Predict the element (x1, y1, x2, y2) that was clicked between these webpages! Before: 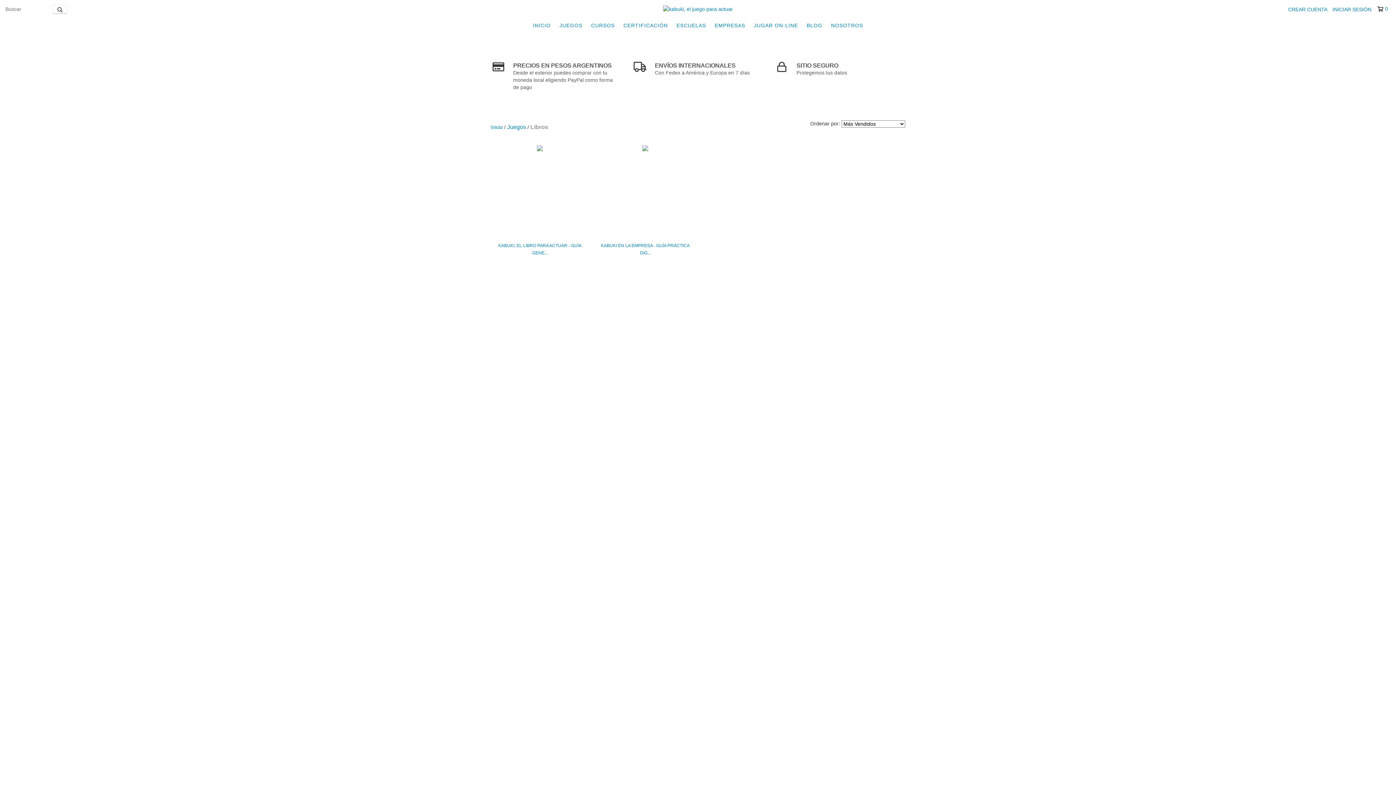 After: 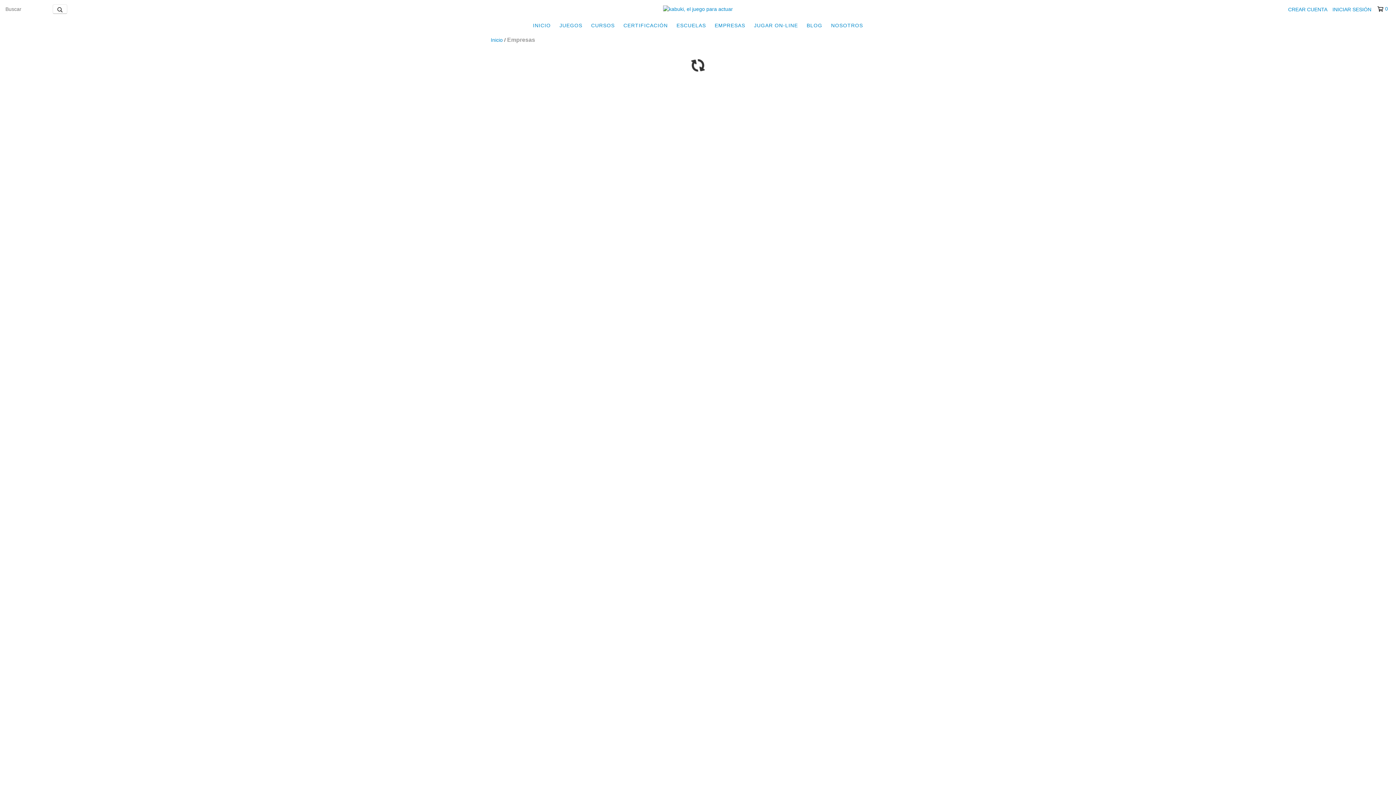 Action: label: EMPRESAS bbox: (711, 18, 749, 32)